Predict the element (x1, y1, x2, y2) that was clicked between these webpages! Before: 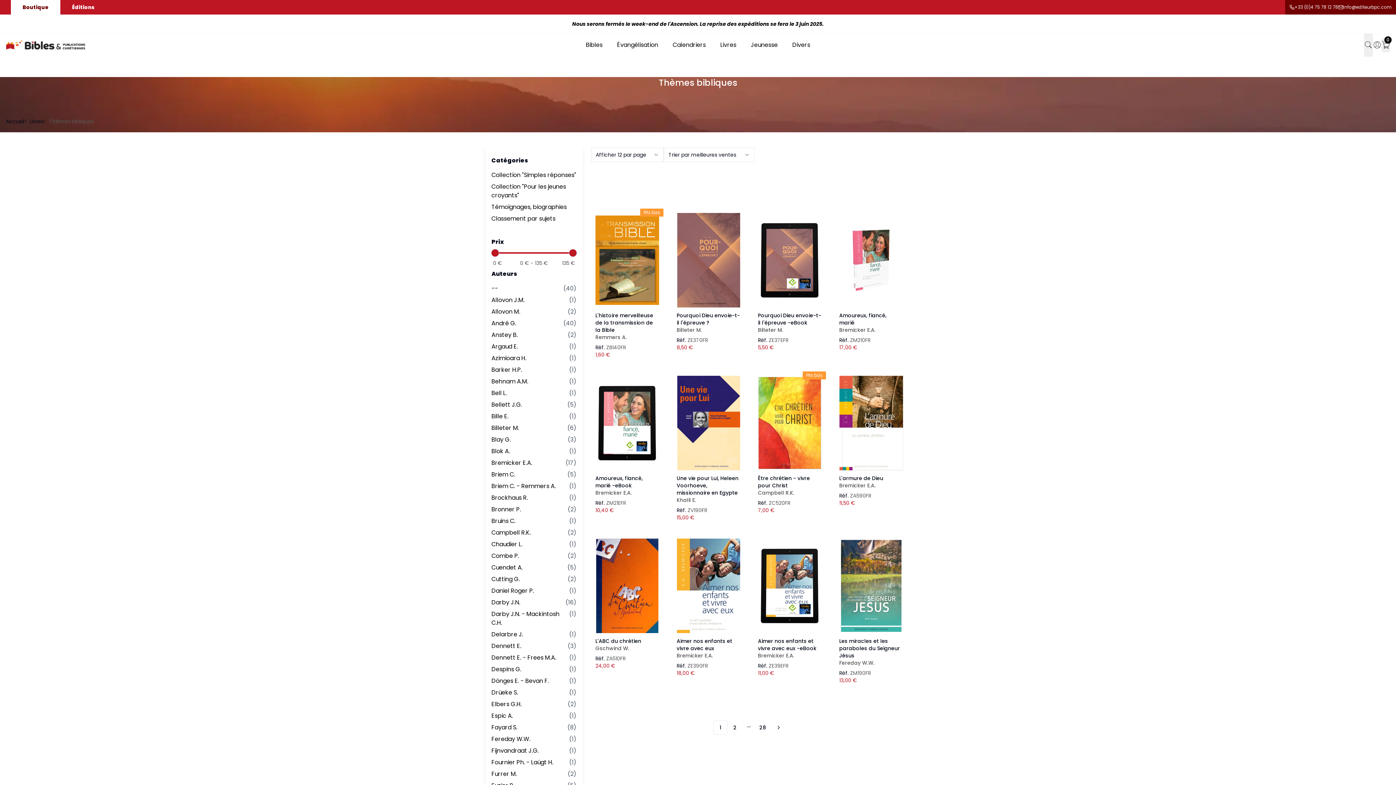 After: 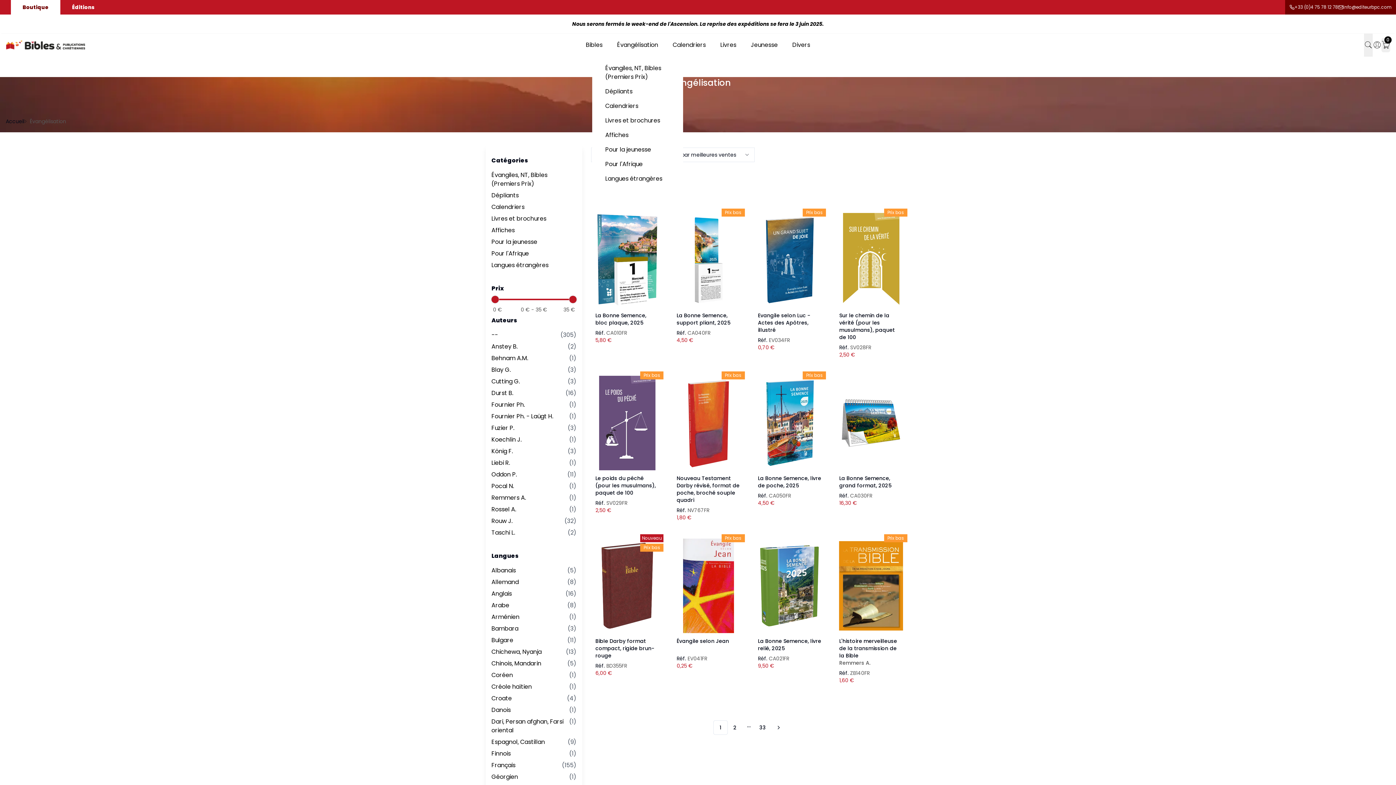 Action: bbox: (610, 33, 665, 56) label: Évangélisation